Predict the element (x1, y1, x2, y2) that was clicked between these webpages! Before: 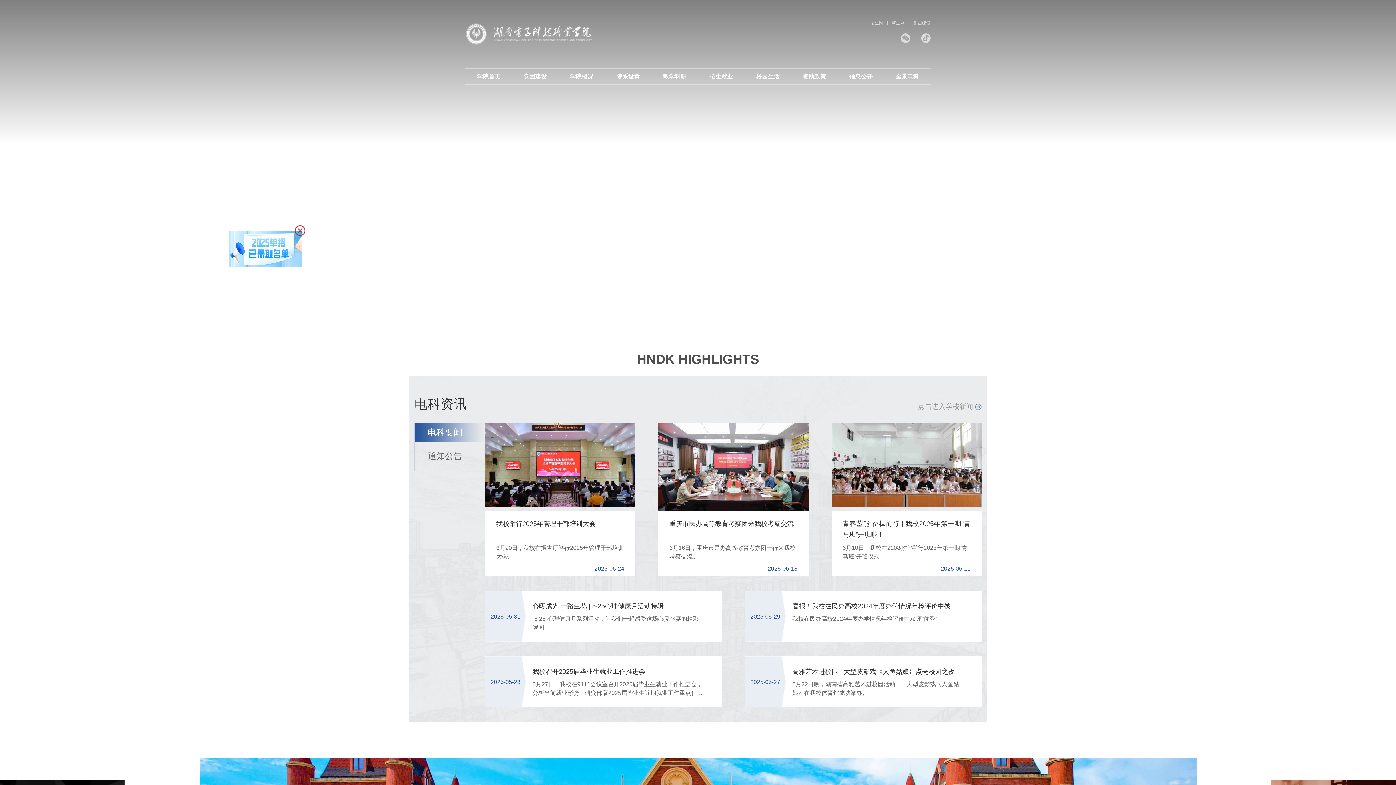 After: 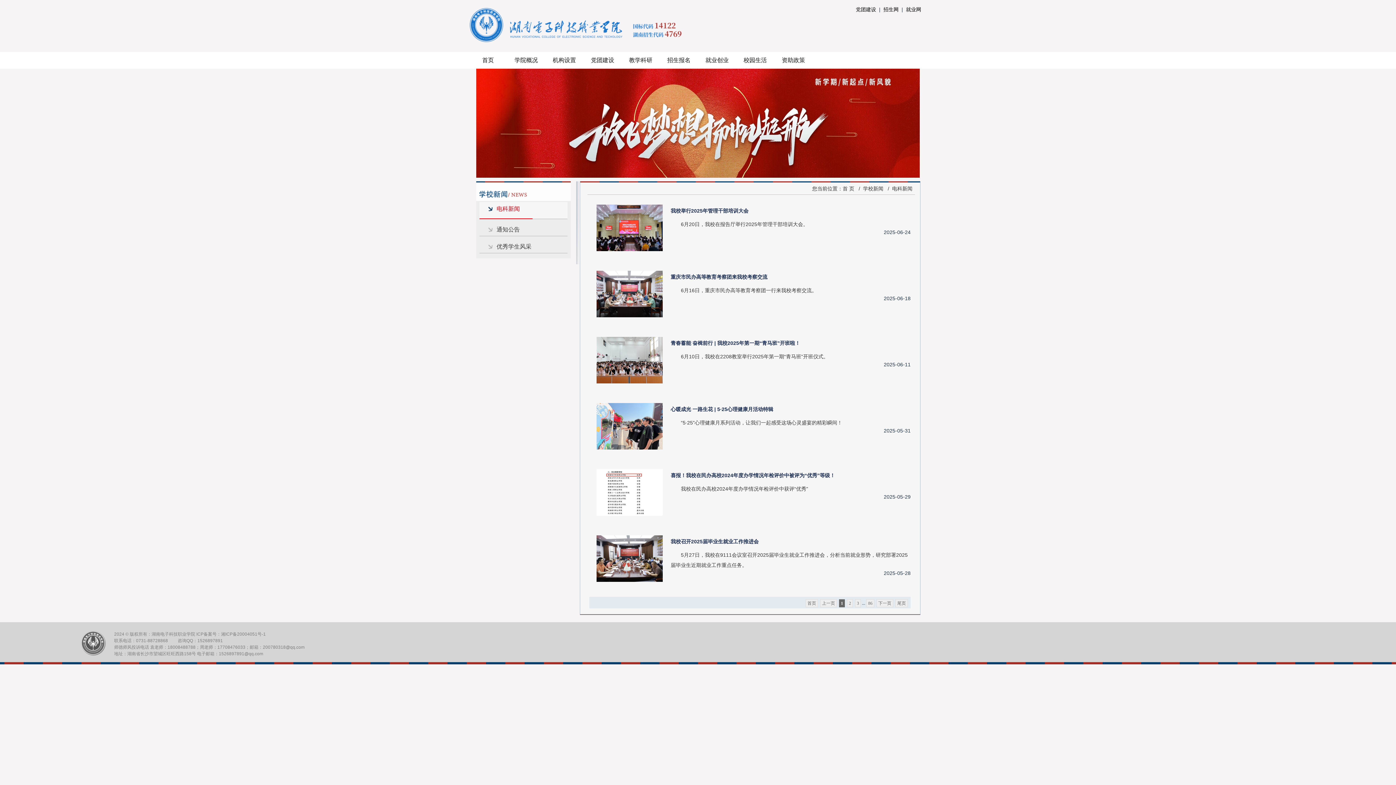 Action: label: 点击进入学校新闻  bbox: (918, 401, 981, 411)